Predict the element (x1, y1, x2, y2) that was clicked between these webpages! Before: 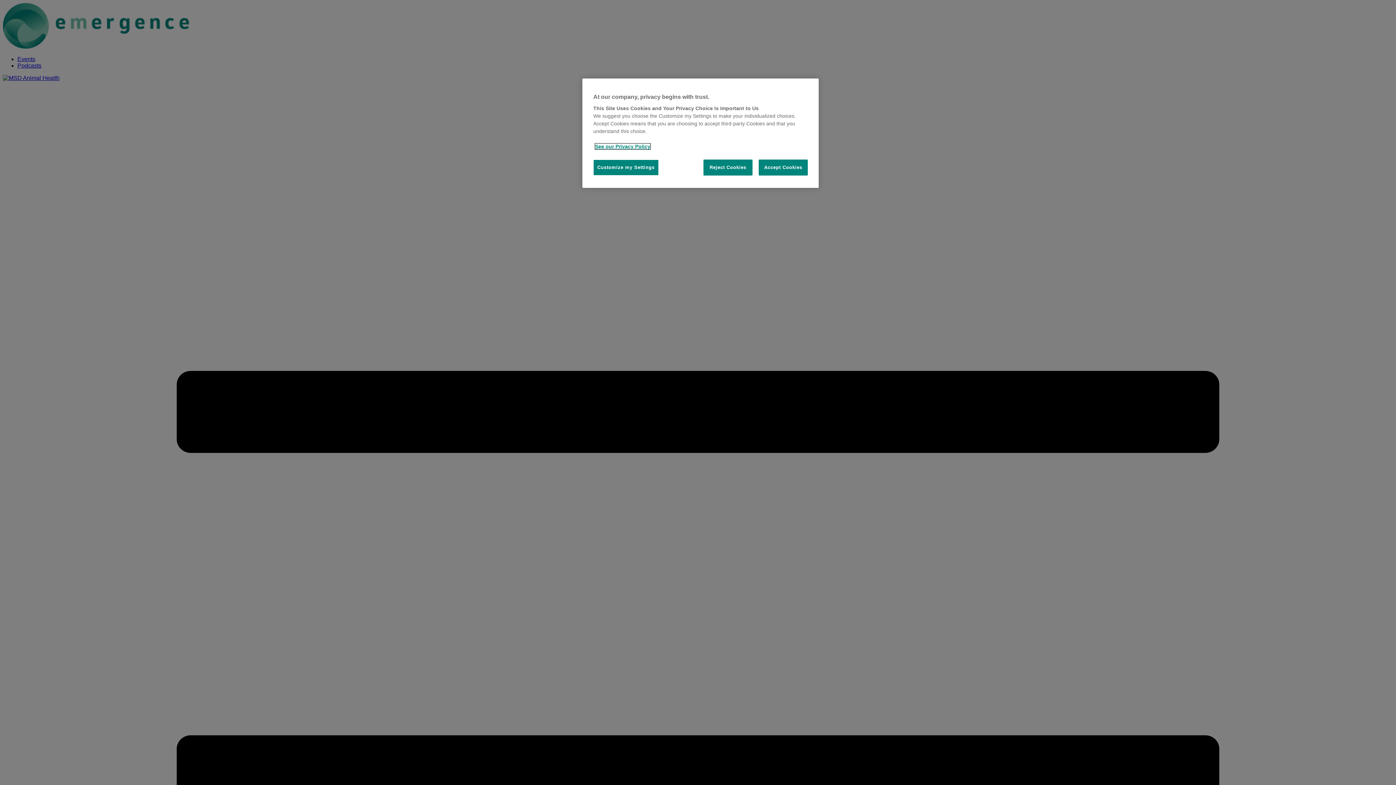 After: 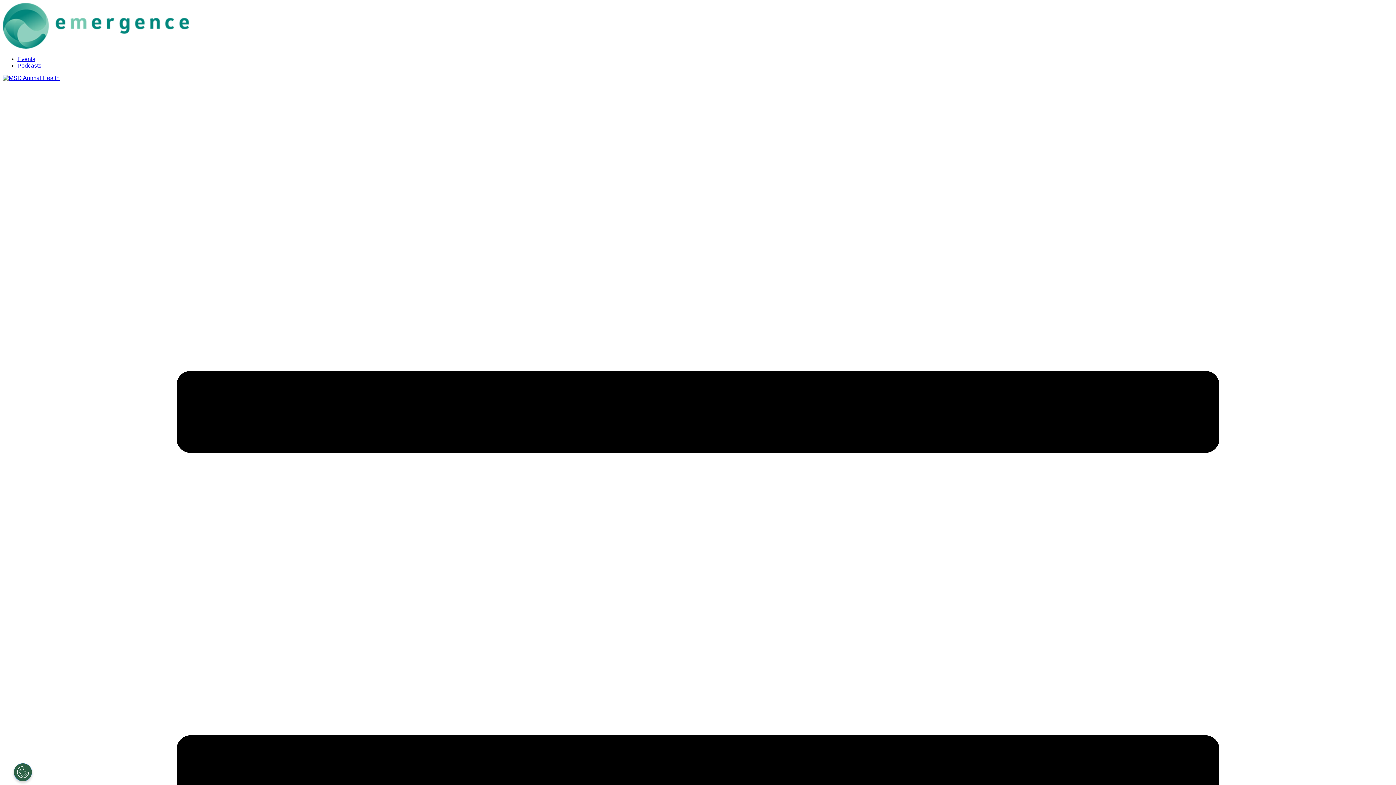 Action: label: Accept Cookies bbox: (758, 159, 808, 175)